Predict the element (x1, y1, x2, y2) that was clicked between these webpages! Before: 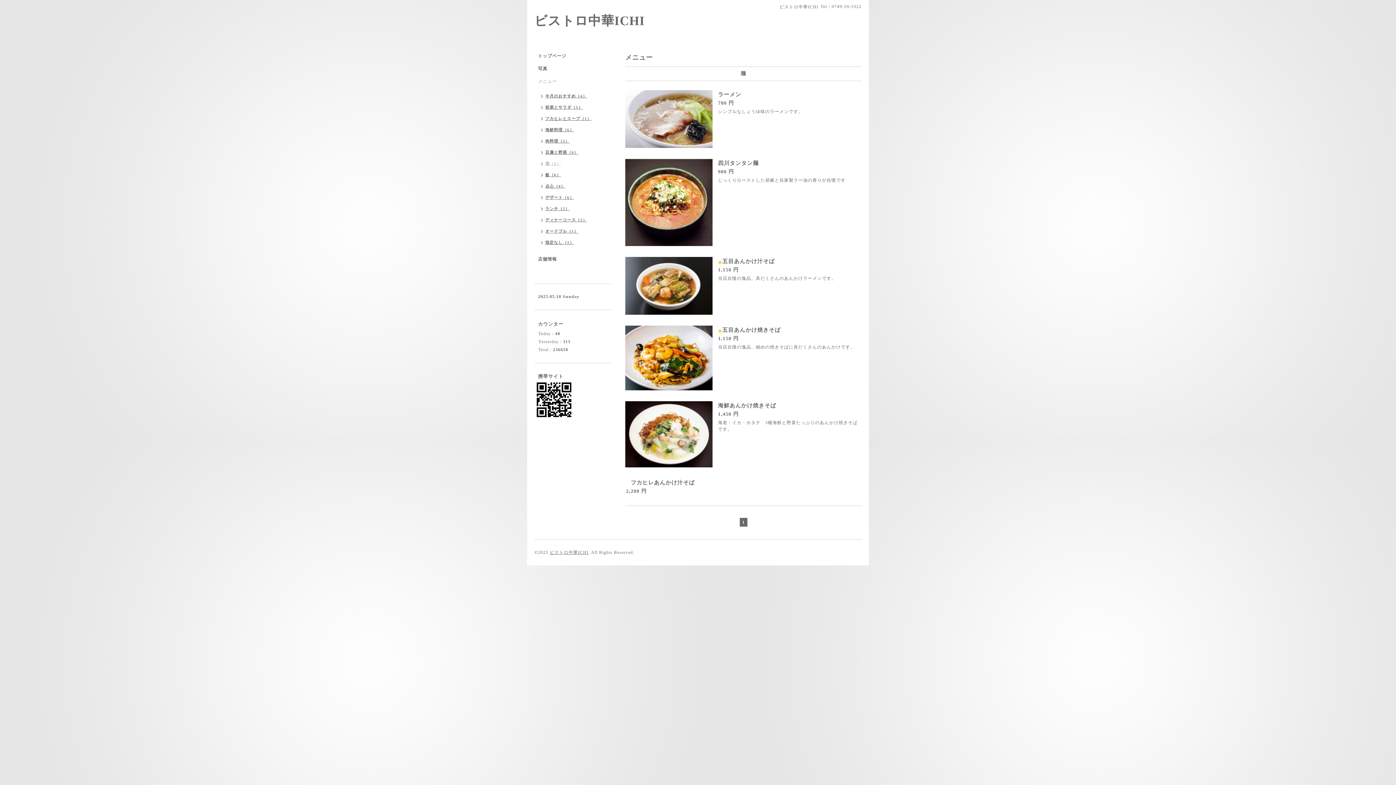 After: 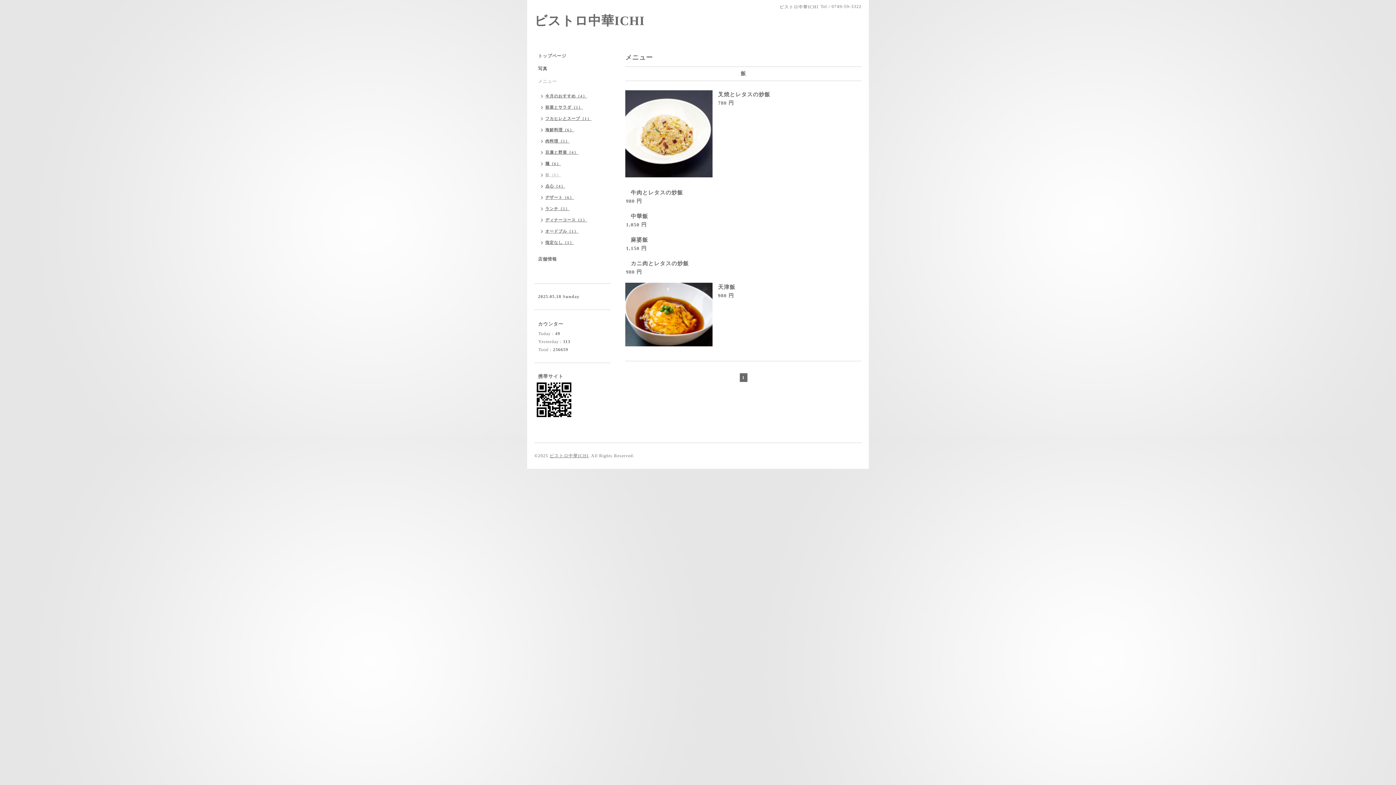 Action: label: 飯（6） bbox: (534, 170, 564, 181)